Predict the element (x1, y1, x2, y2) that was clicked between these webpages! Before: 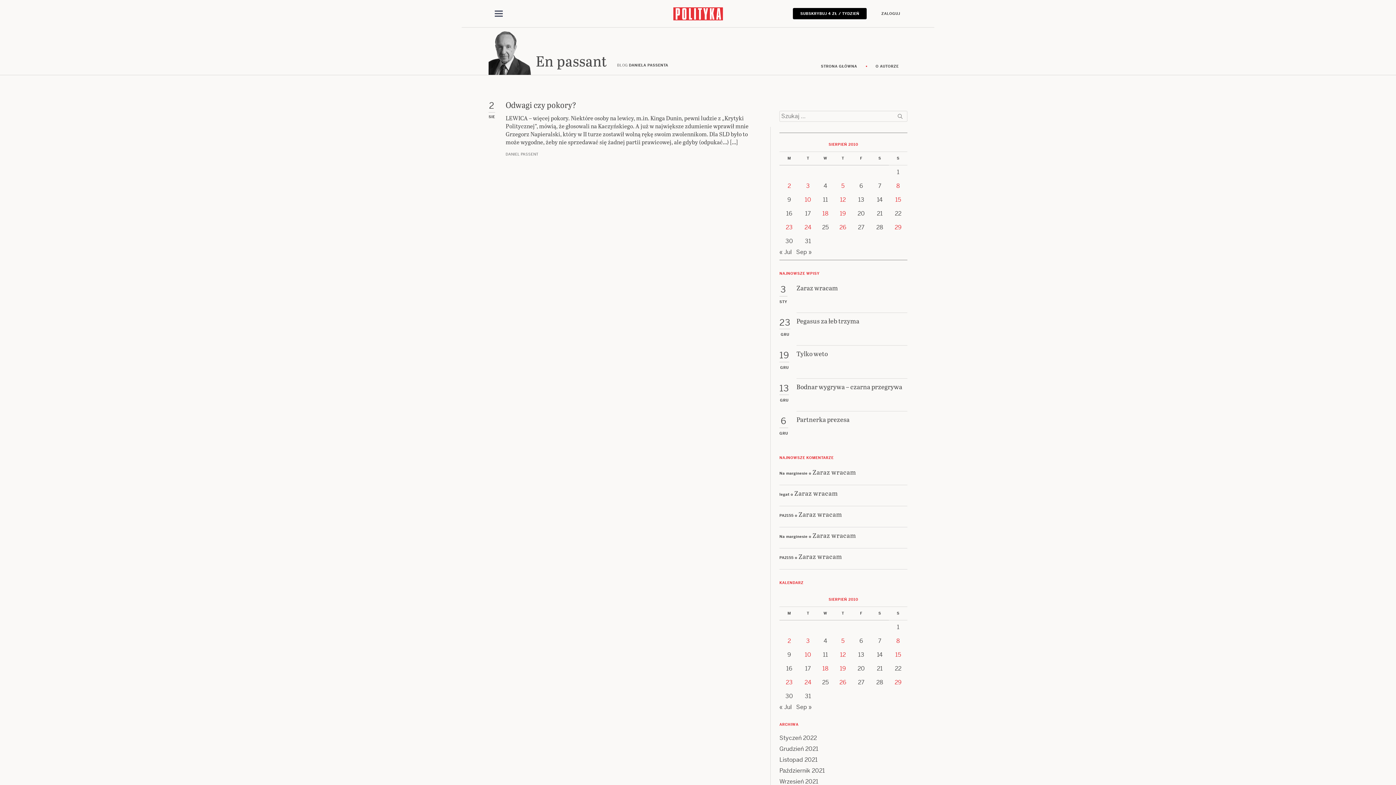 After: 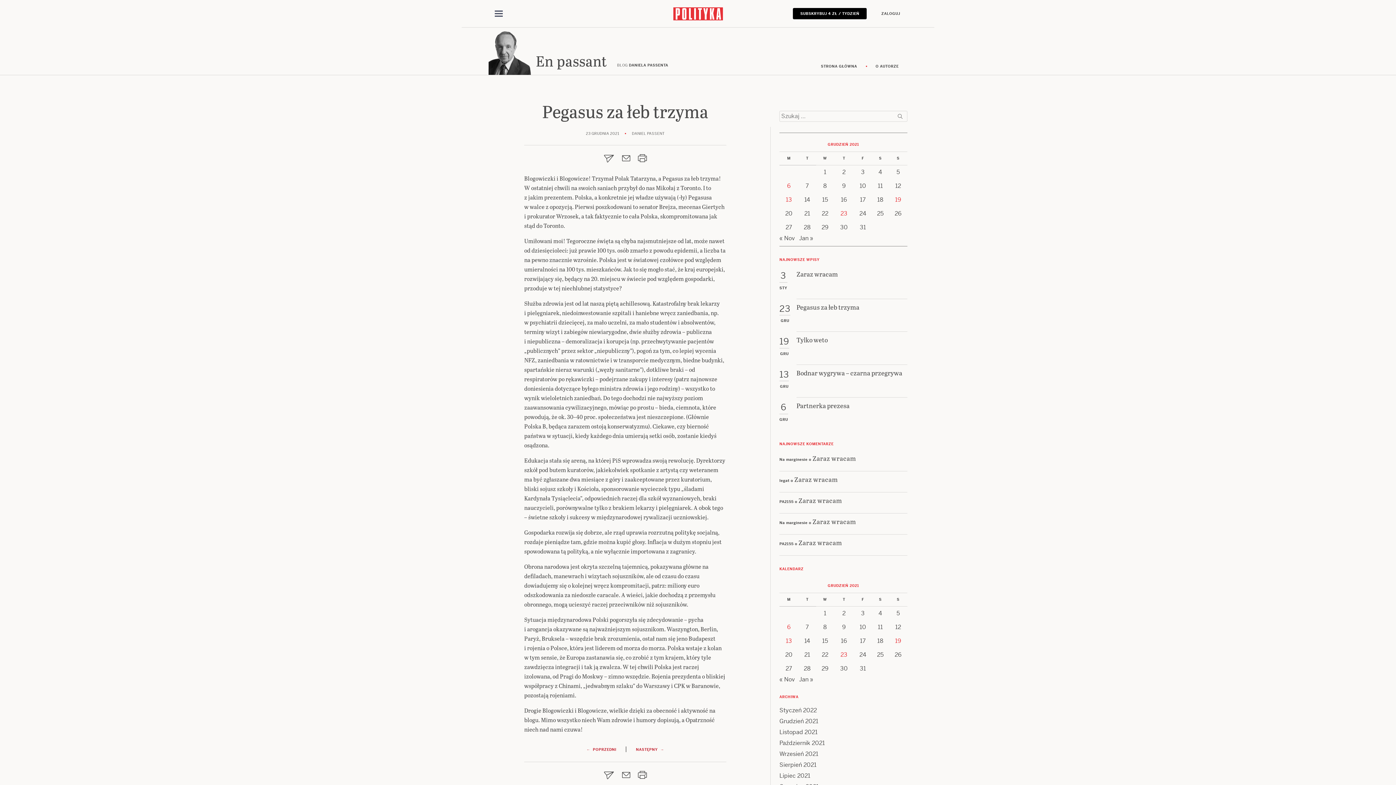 Action: label: Pegasus za łeb trzyma bbox: (796, 316, 907, 345)